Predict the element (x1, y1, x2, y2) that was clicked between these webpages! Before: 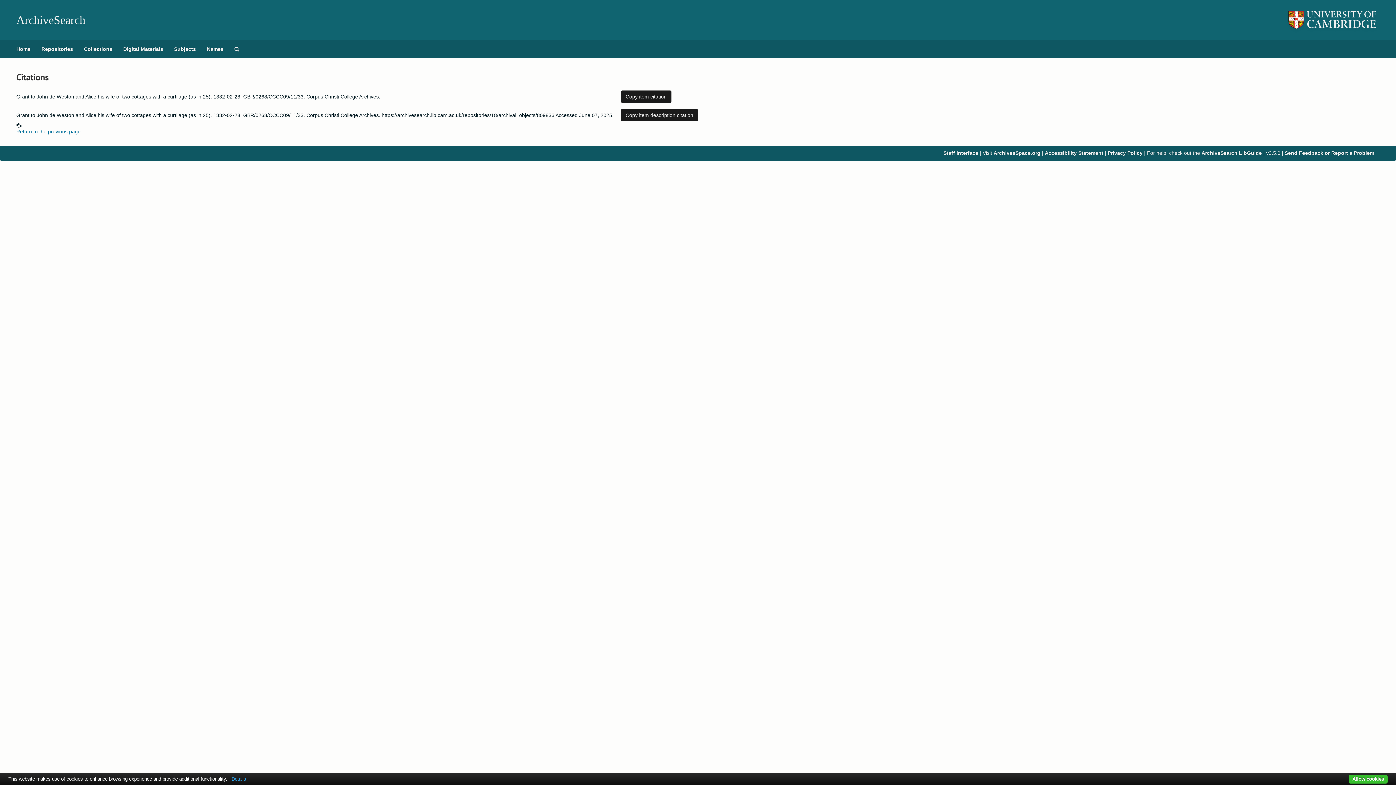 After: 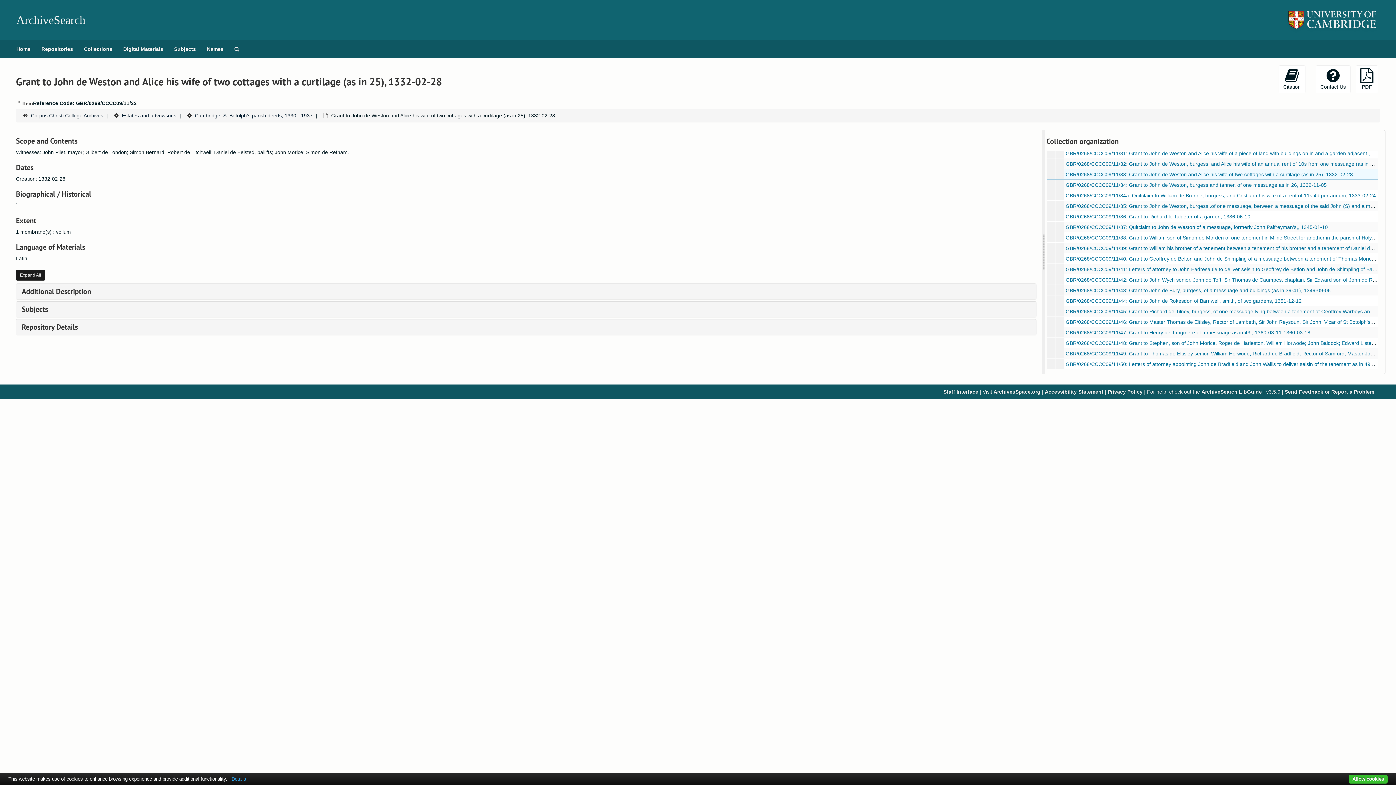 Action: label: Return to the previous page bbox: (16, 128, 1380, 135)